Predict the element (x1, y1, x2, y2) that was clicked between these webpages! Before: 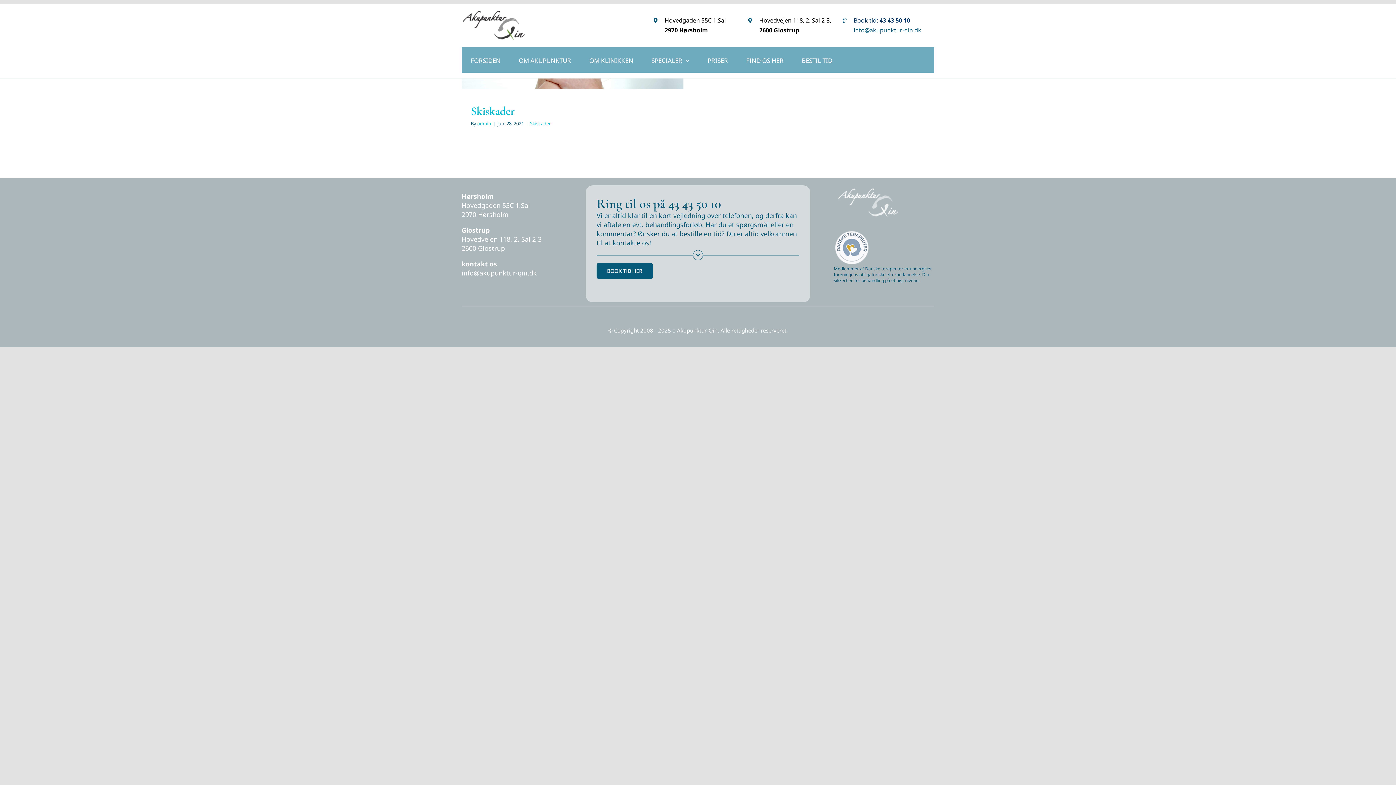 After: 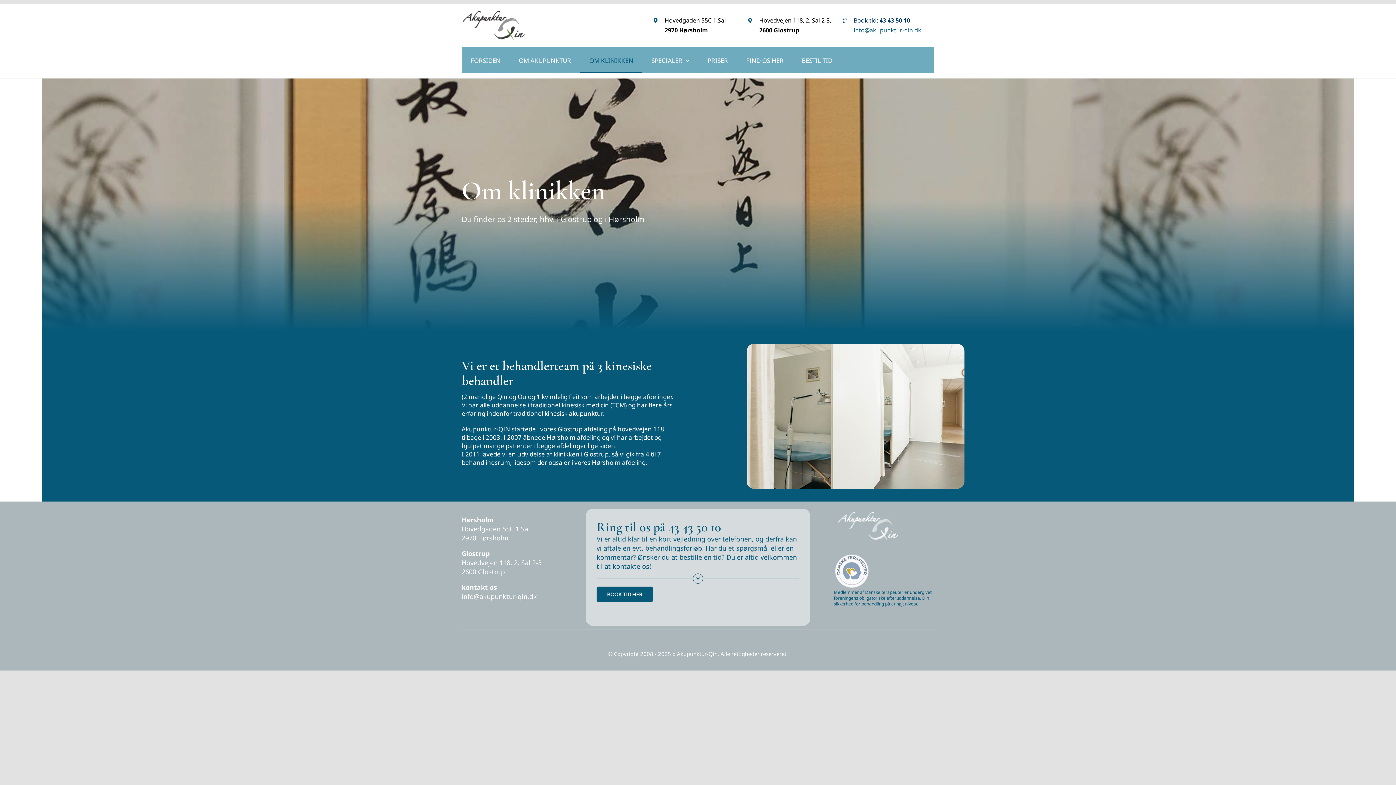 Action: bbox: (580, 47, 642, 72) label: OM KLINIKKEN